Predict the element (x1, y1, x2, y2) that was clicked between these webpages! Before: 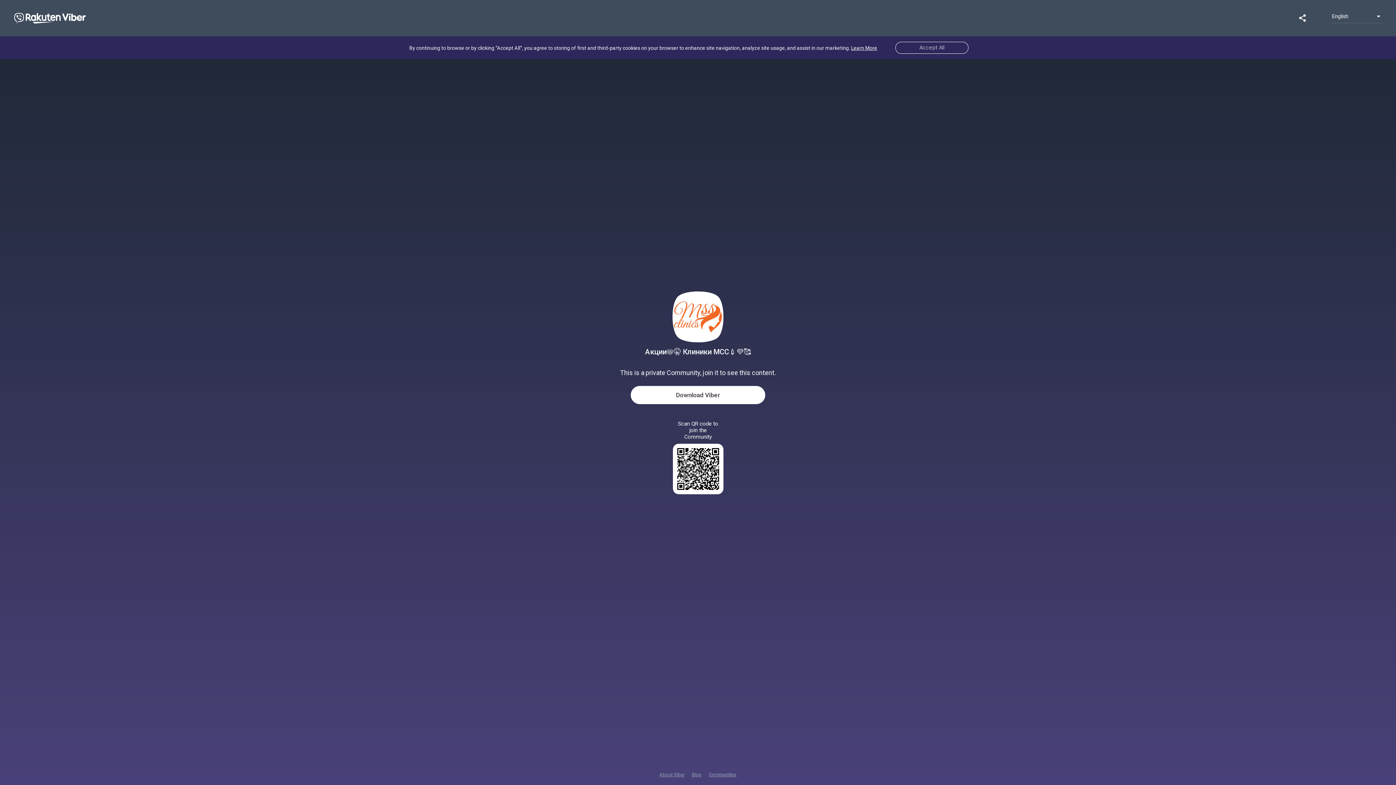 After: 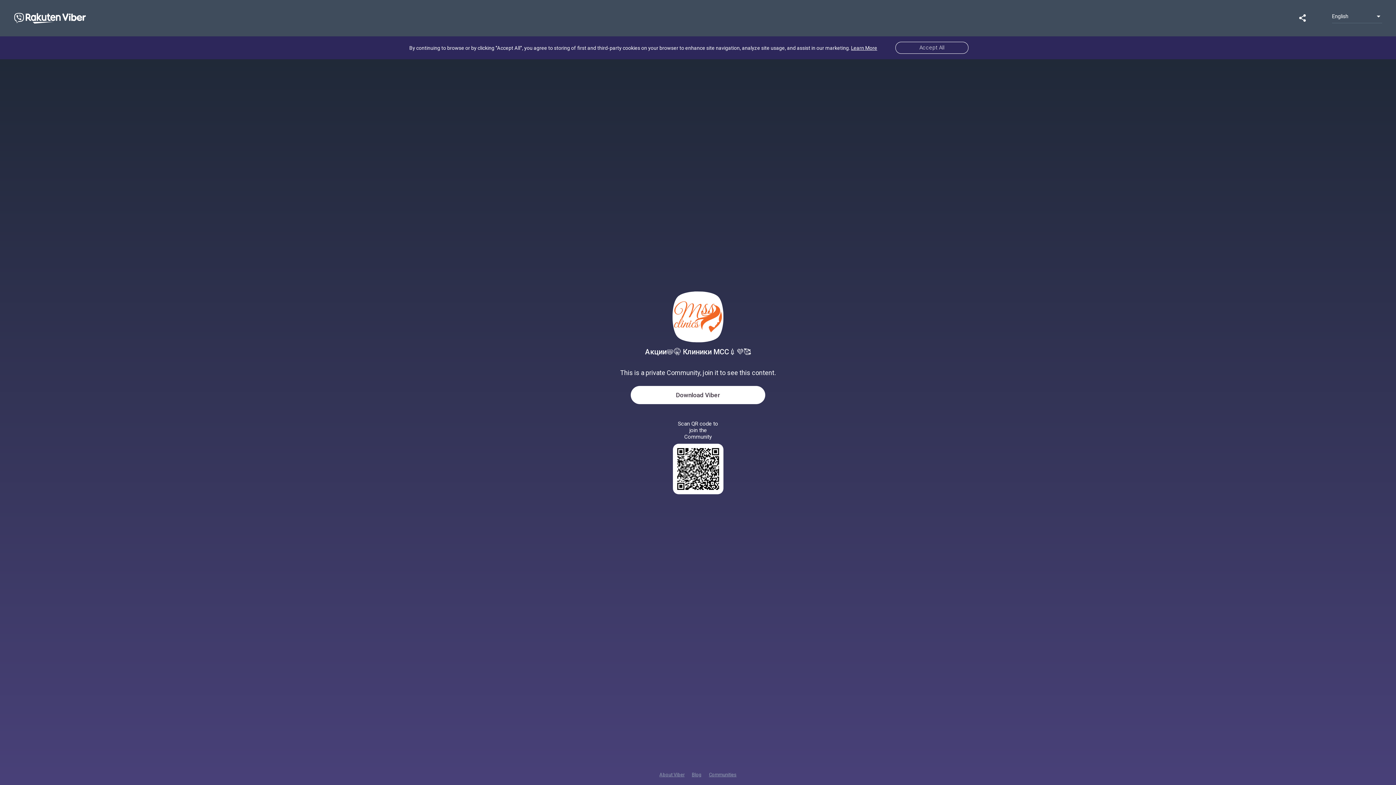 Action: bbox: (1278, 17, 1289, 24)